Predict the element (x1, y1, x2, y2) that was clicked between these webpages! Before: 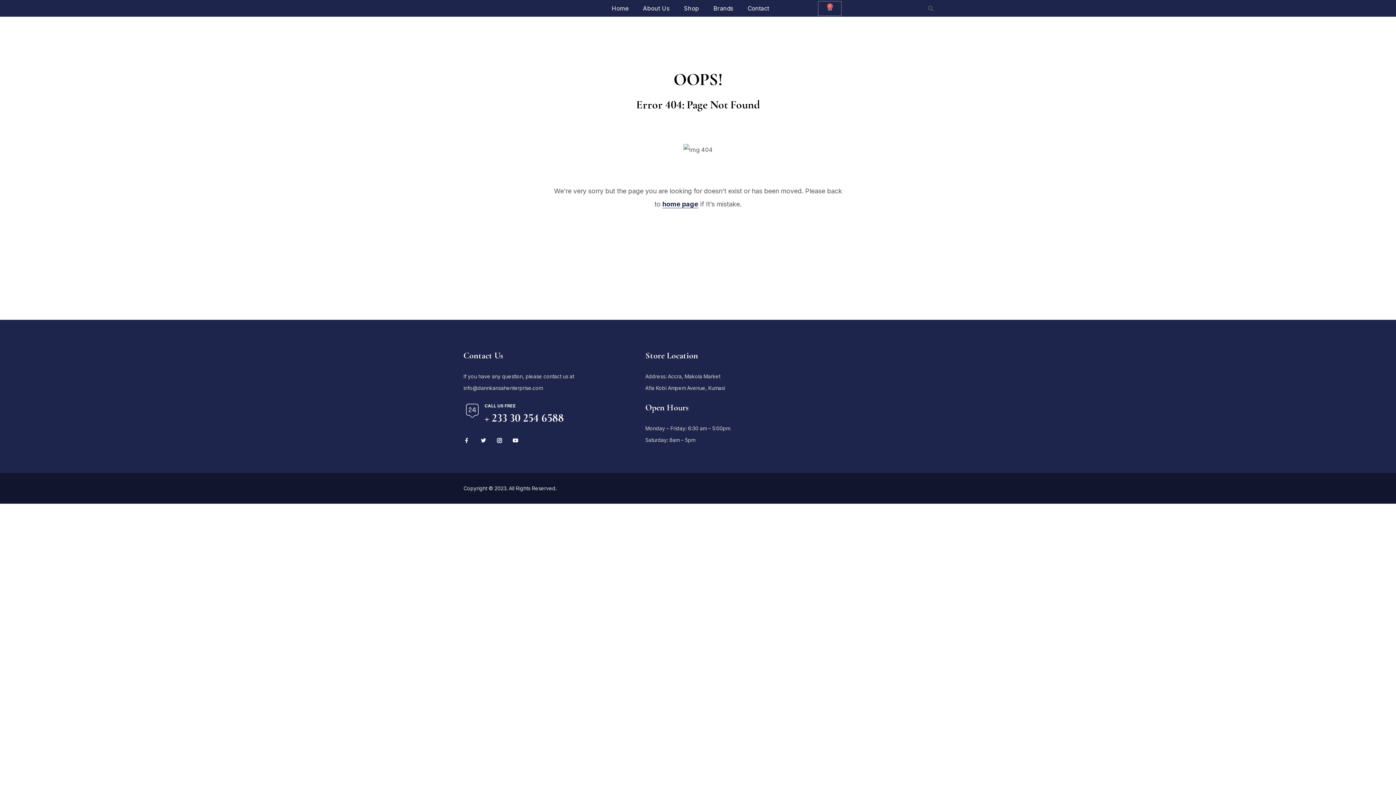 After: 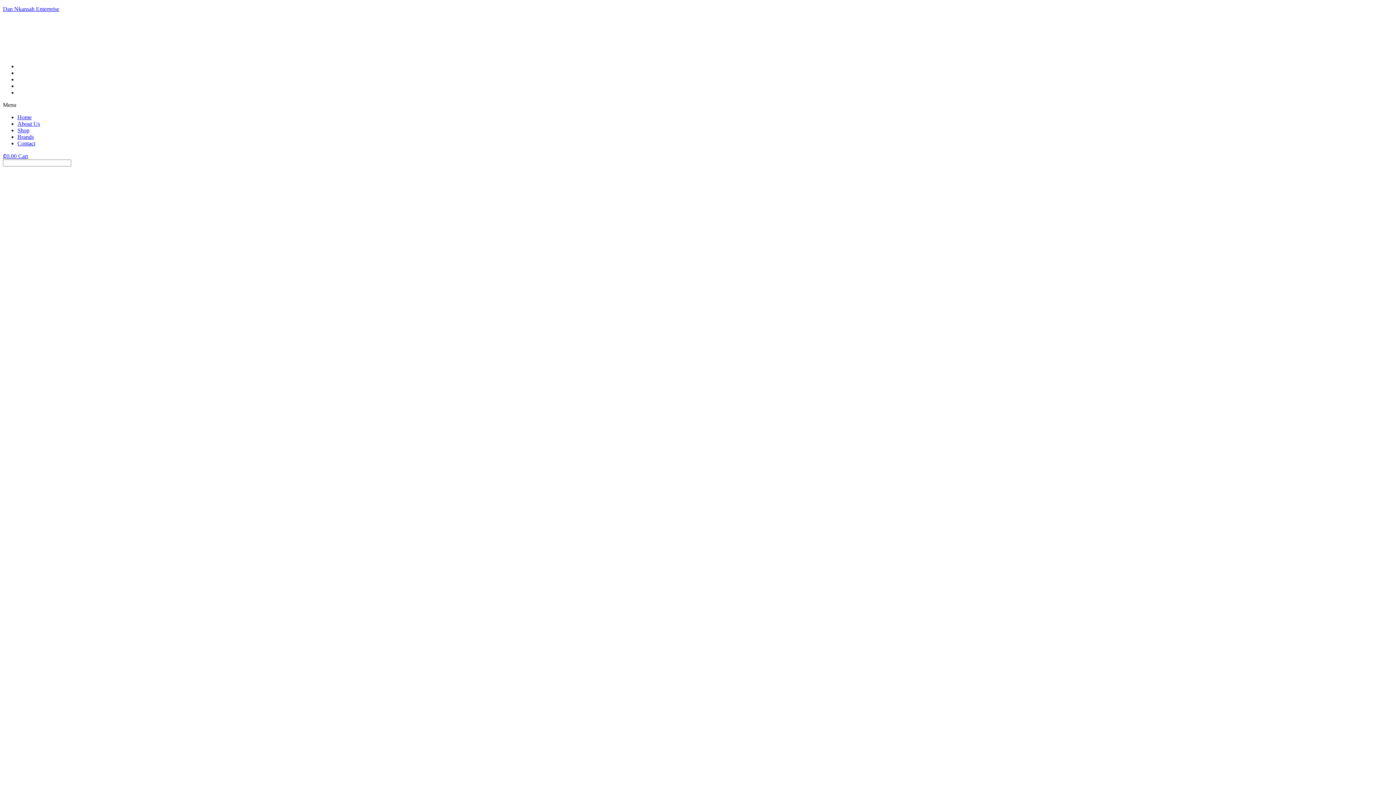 Action: bbox: (604, 0, 635, 16) label: Home